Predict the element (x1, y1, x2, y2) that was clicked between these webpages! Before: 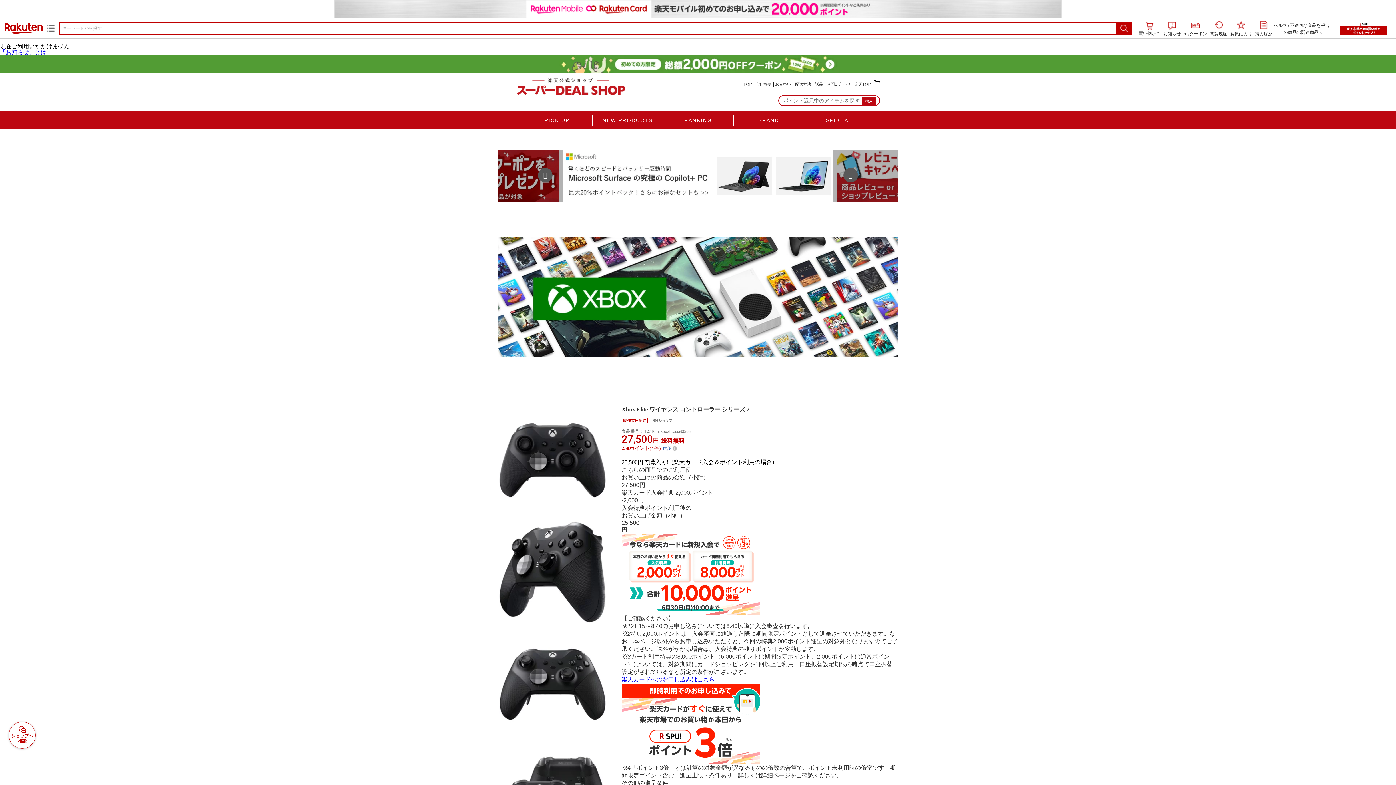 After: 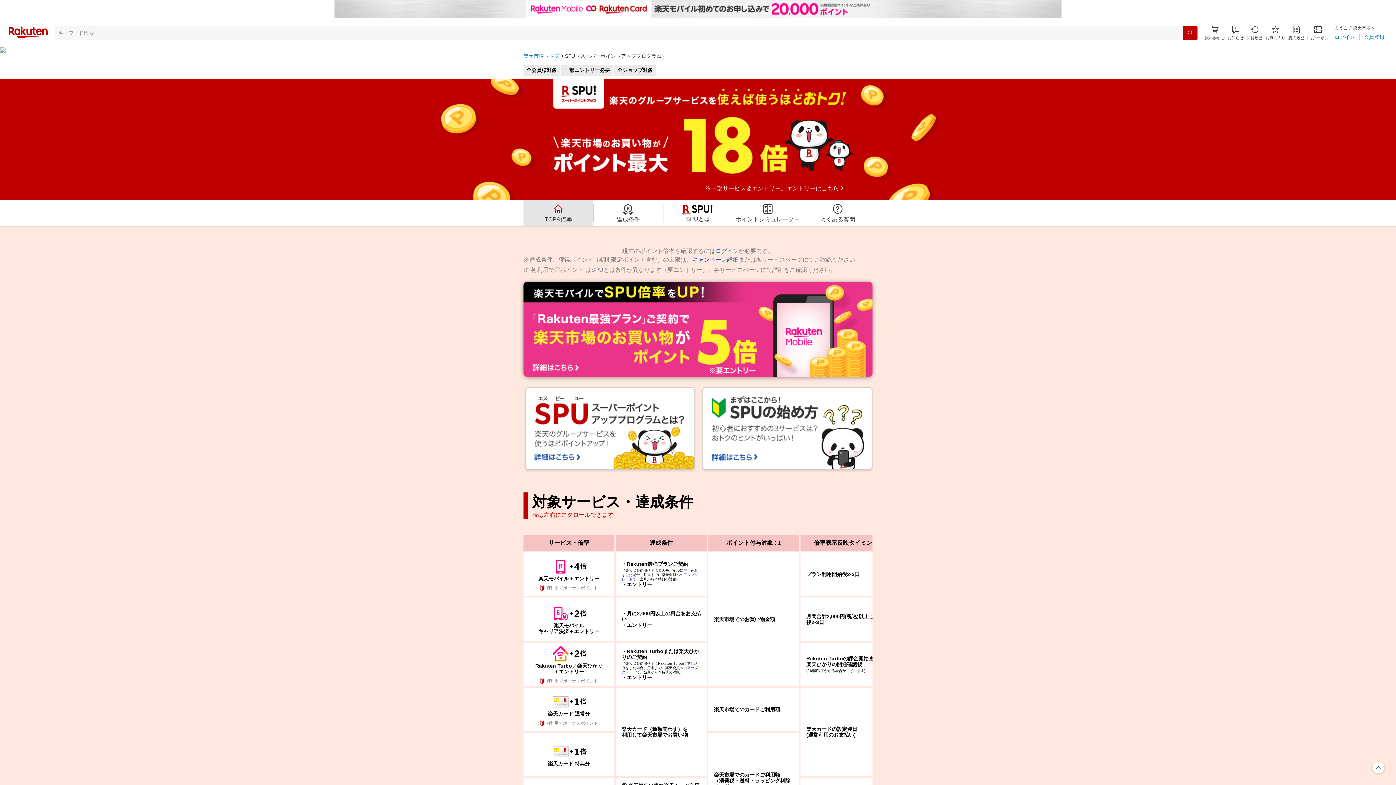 Action: bbox: (1332, 21, 1394, 35)